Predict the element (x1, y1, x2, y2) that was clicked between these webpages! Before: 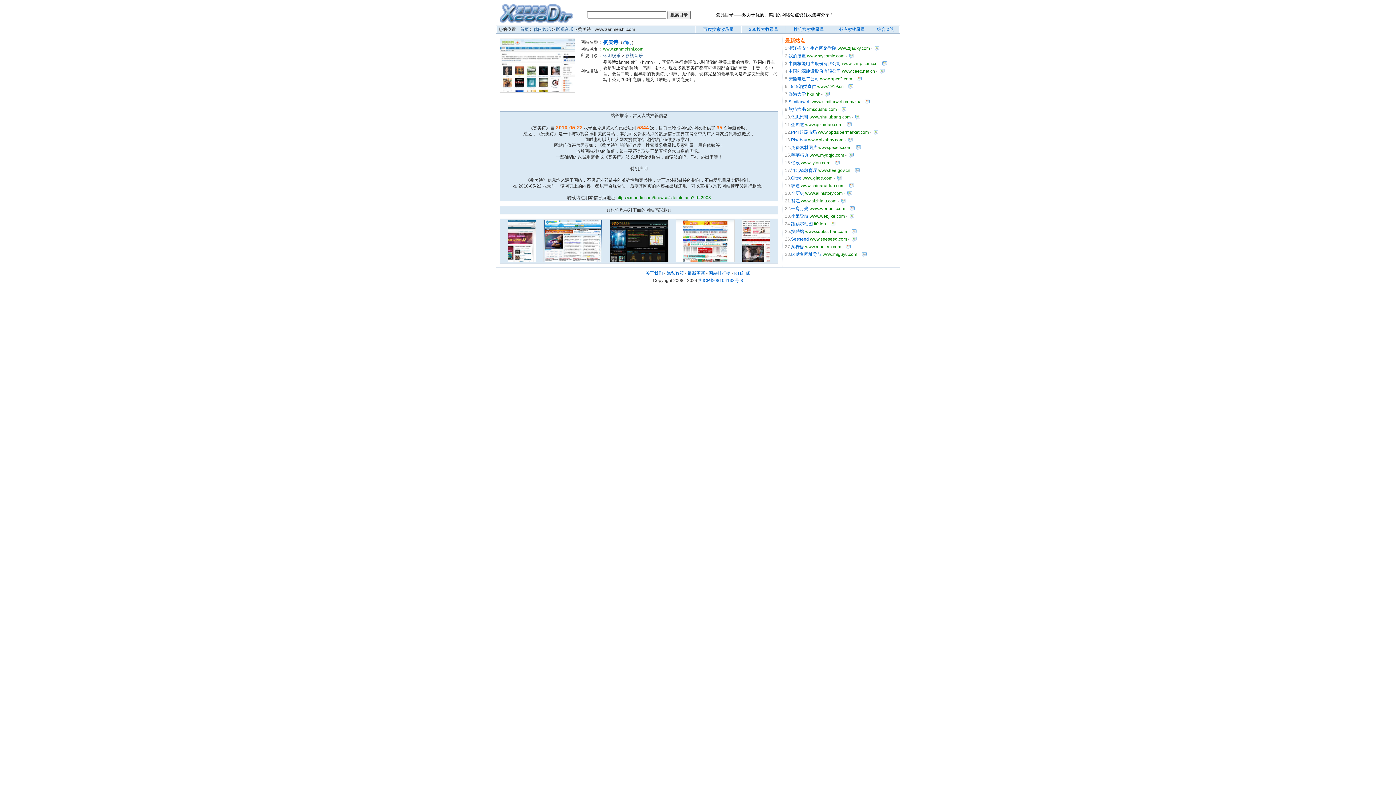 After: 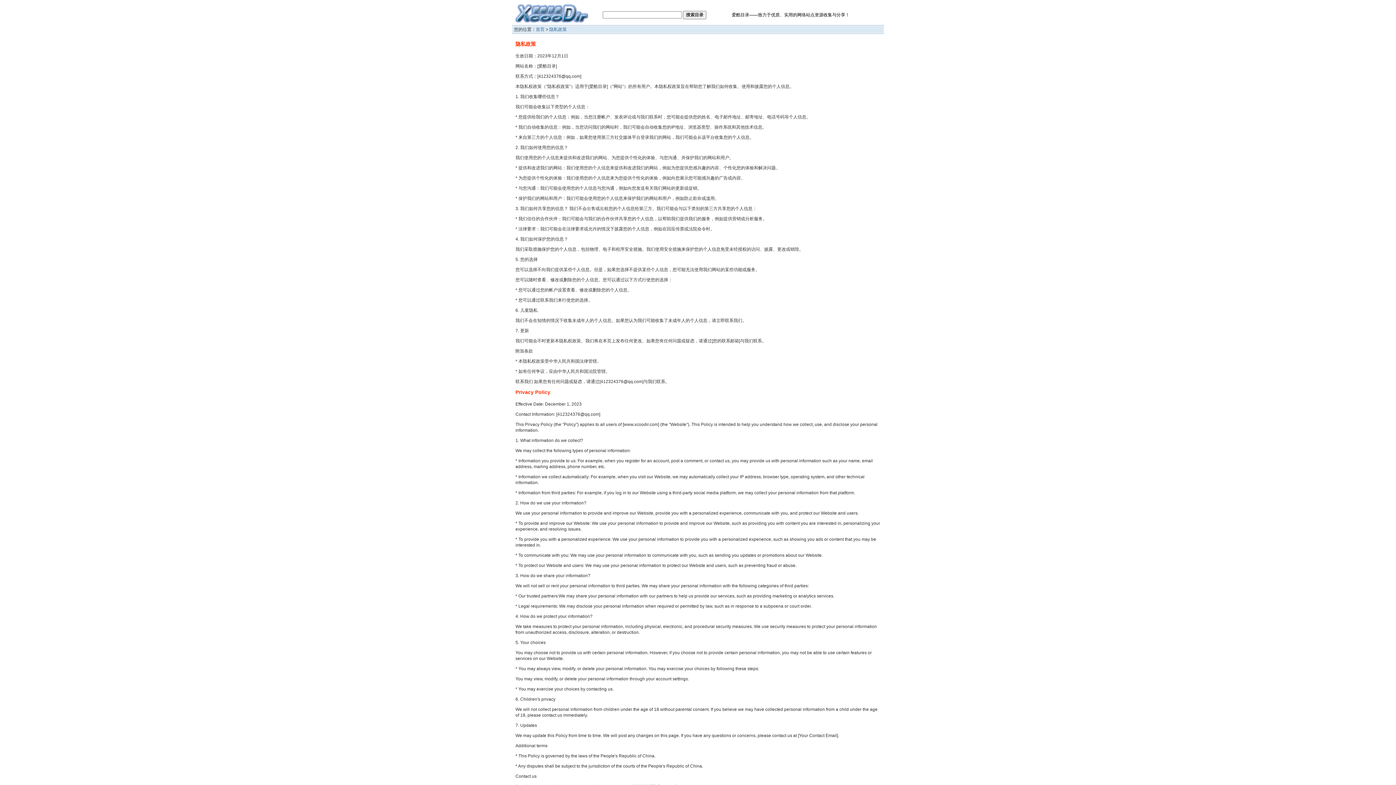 Action: label: 隐私政策 bbox: (666, 270, 684, 276)